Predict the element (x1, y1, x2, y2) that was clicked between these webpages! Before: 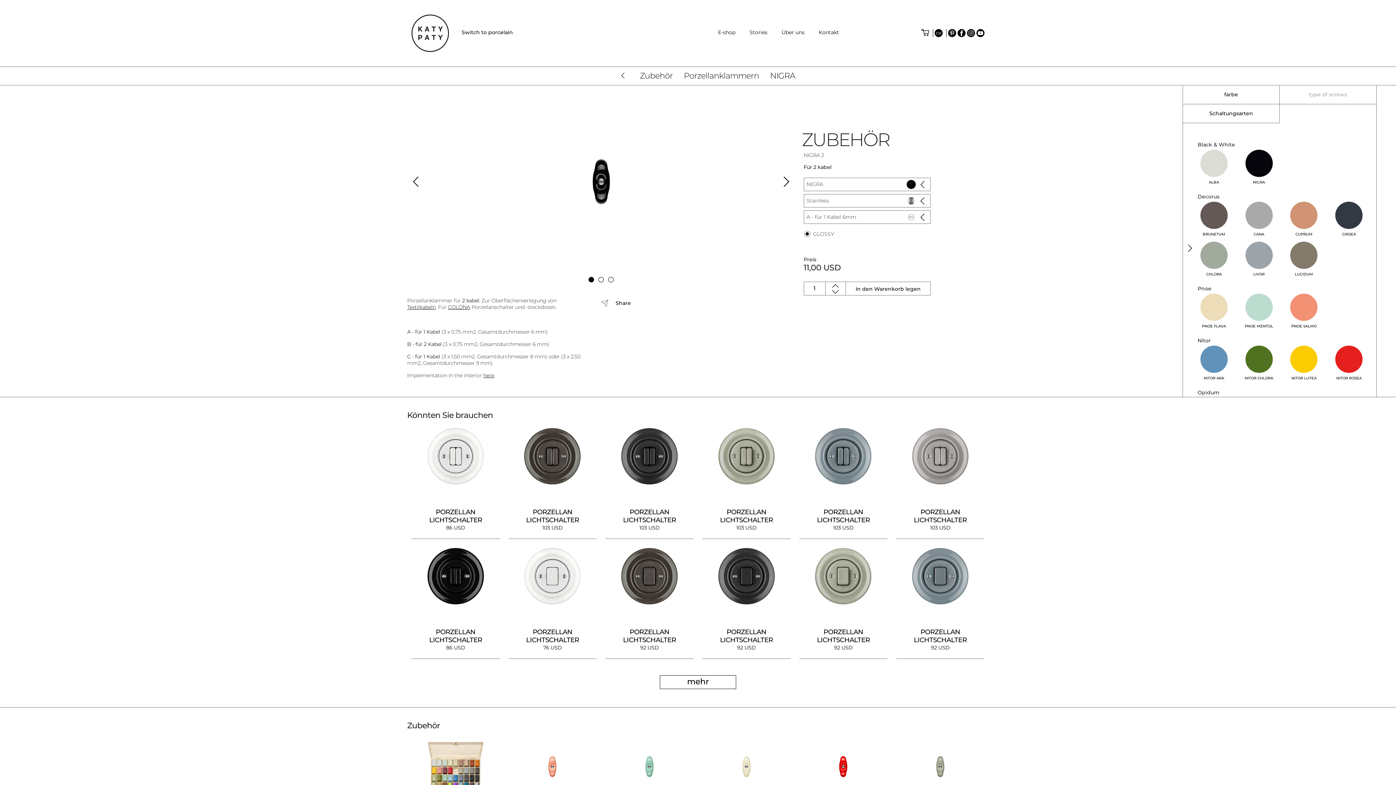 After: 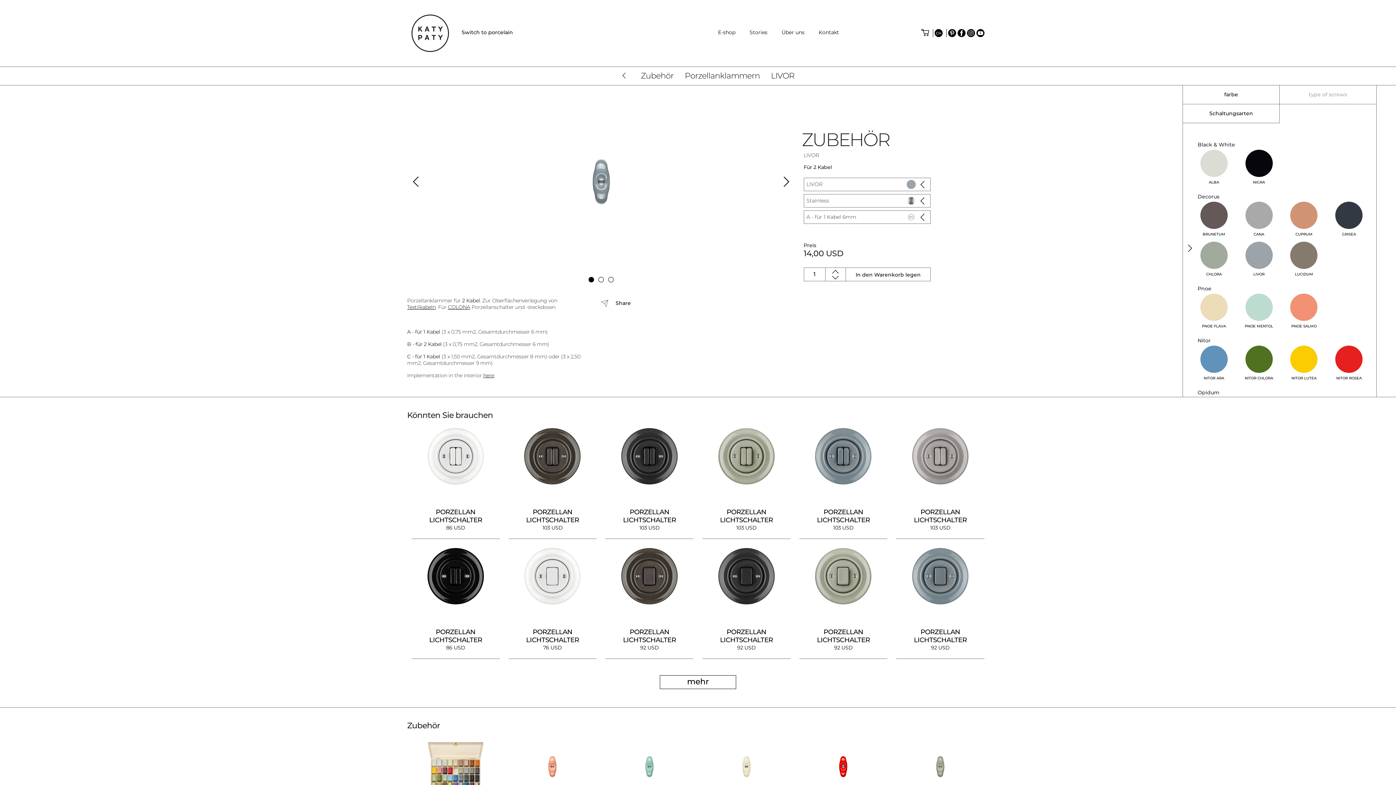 Action: label: LIVOR bbox: (1236, 241, 1281, 281)